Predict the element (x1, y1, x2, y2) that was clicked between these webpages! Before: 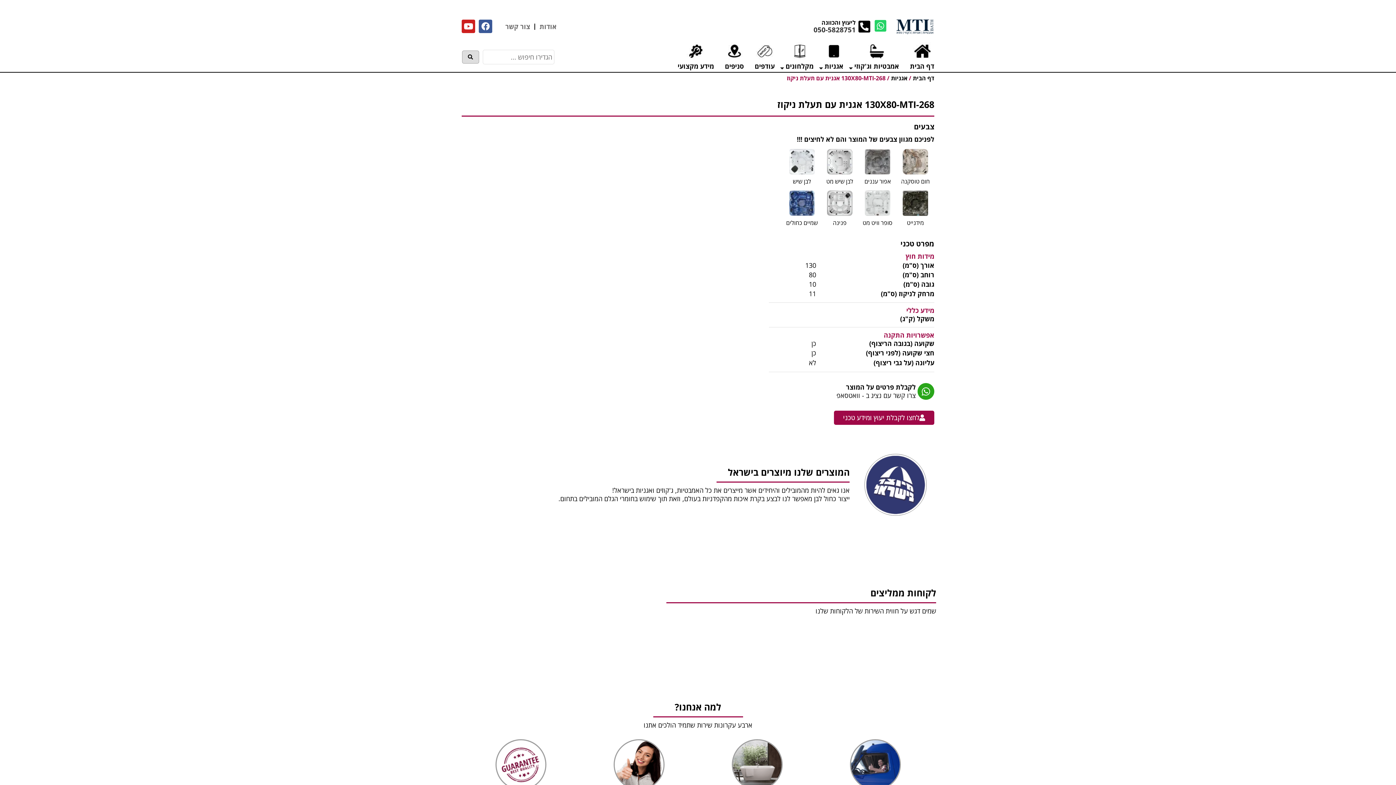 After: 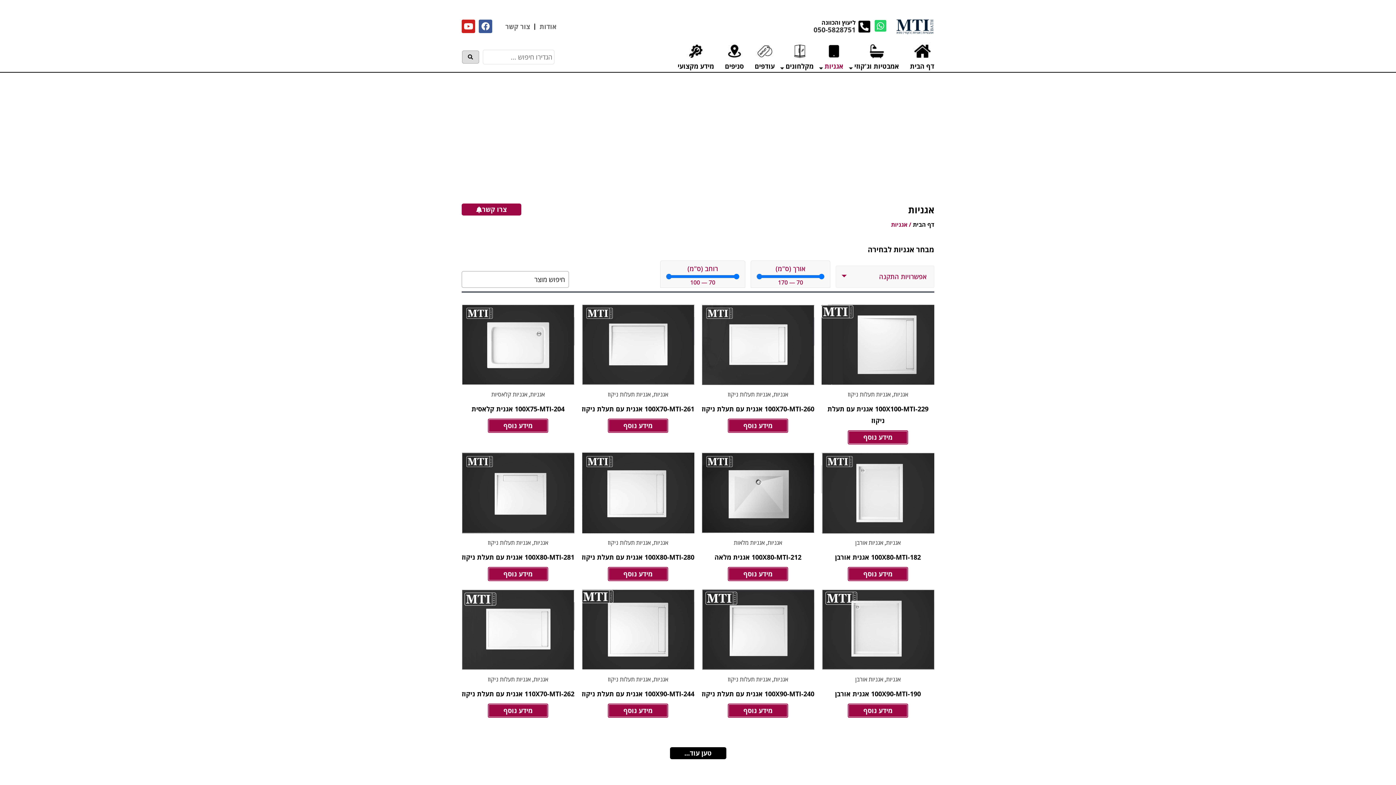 Action: bbox: (891, 74, 907, 82) label: אגניות